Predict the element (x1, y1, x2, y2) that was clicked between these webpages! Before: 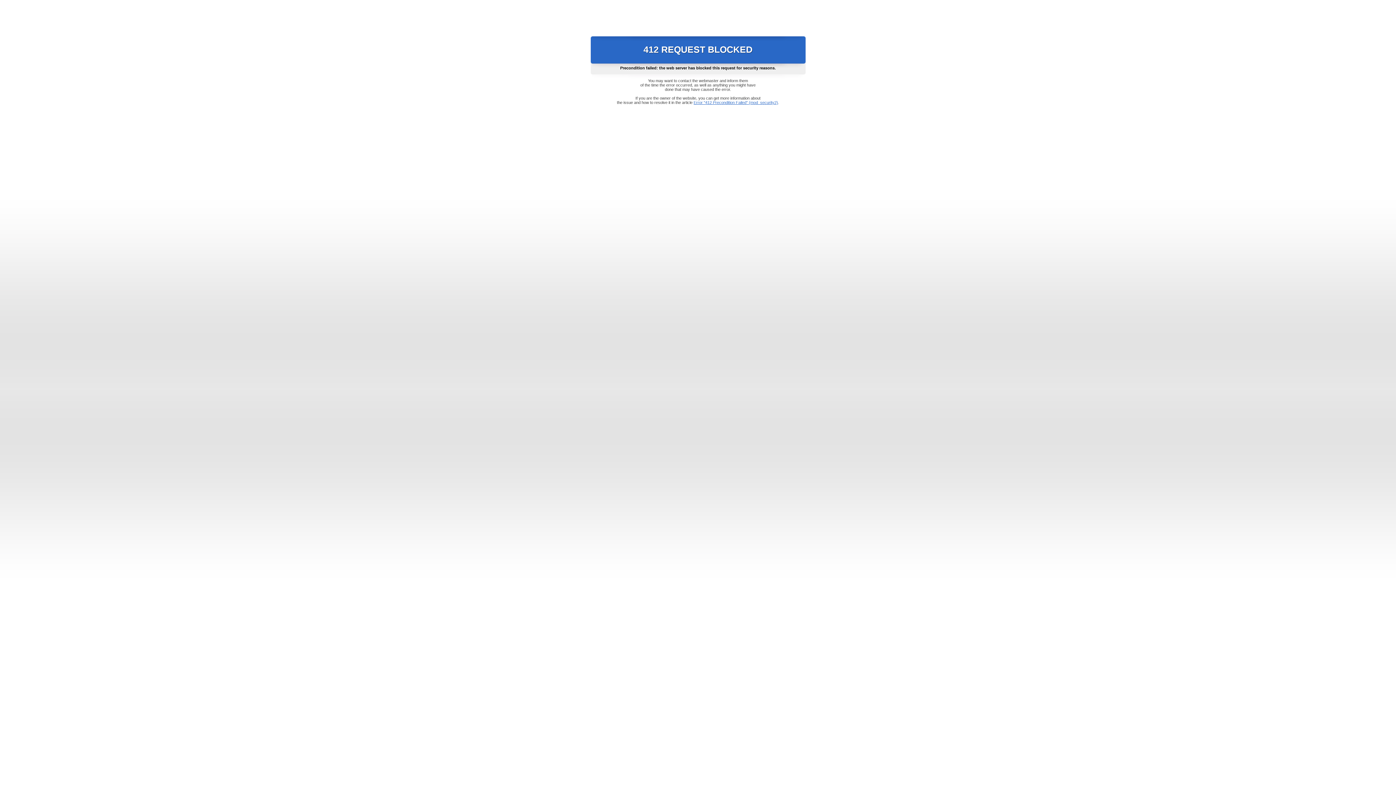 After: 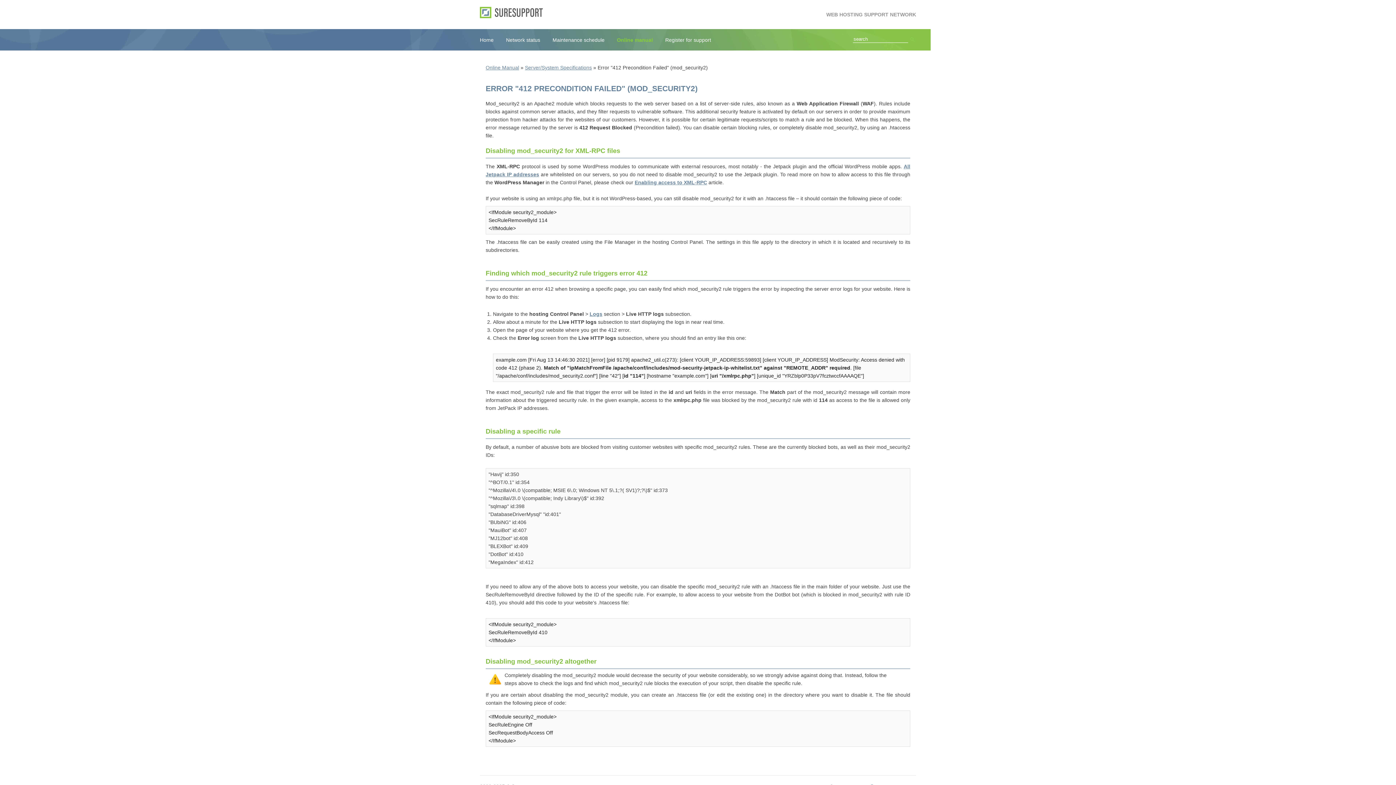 Action: label: Error "412 Precondition Failed" (mod_security2) bbox: (693, 100, 778, 104)